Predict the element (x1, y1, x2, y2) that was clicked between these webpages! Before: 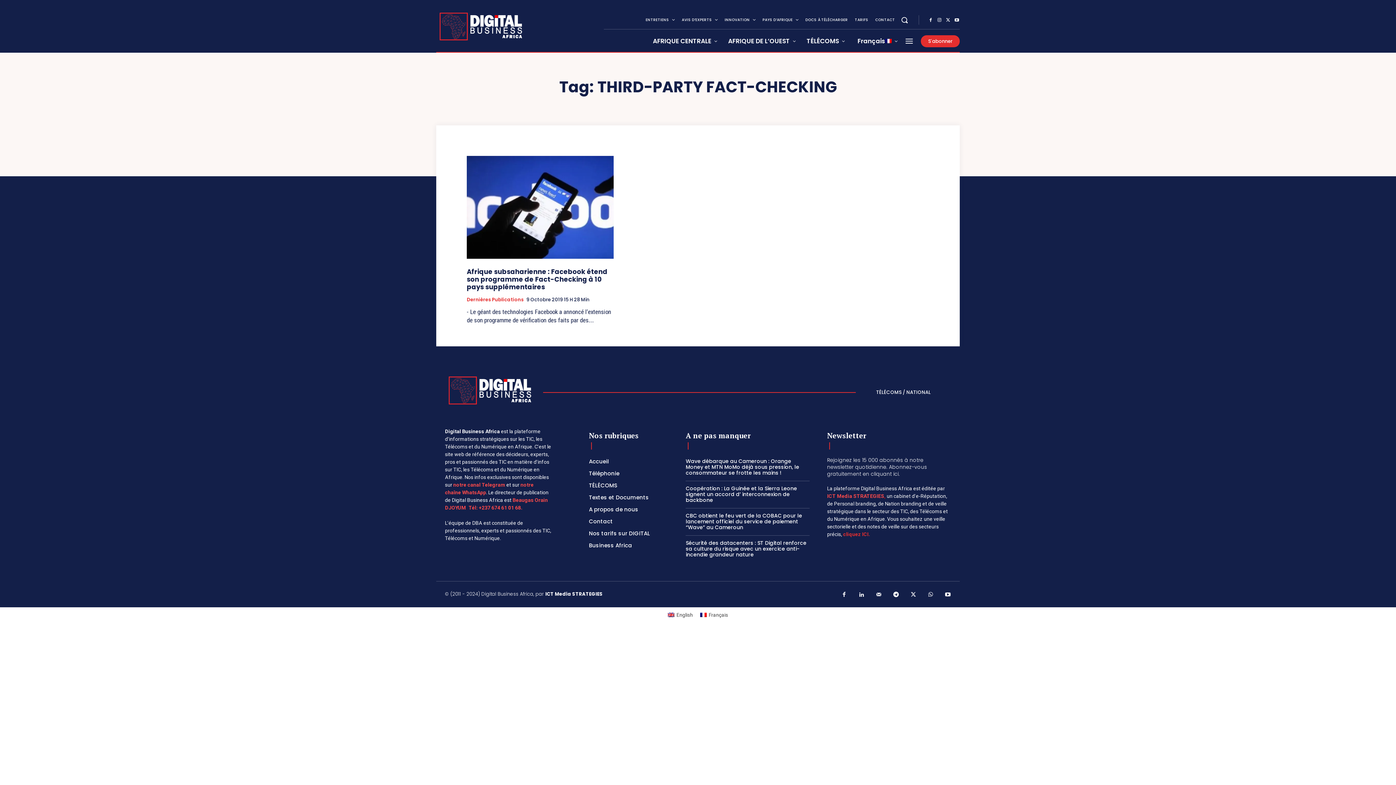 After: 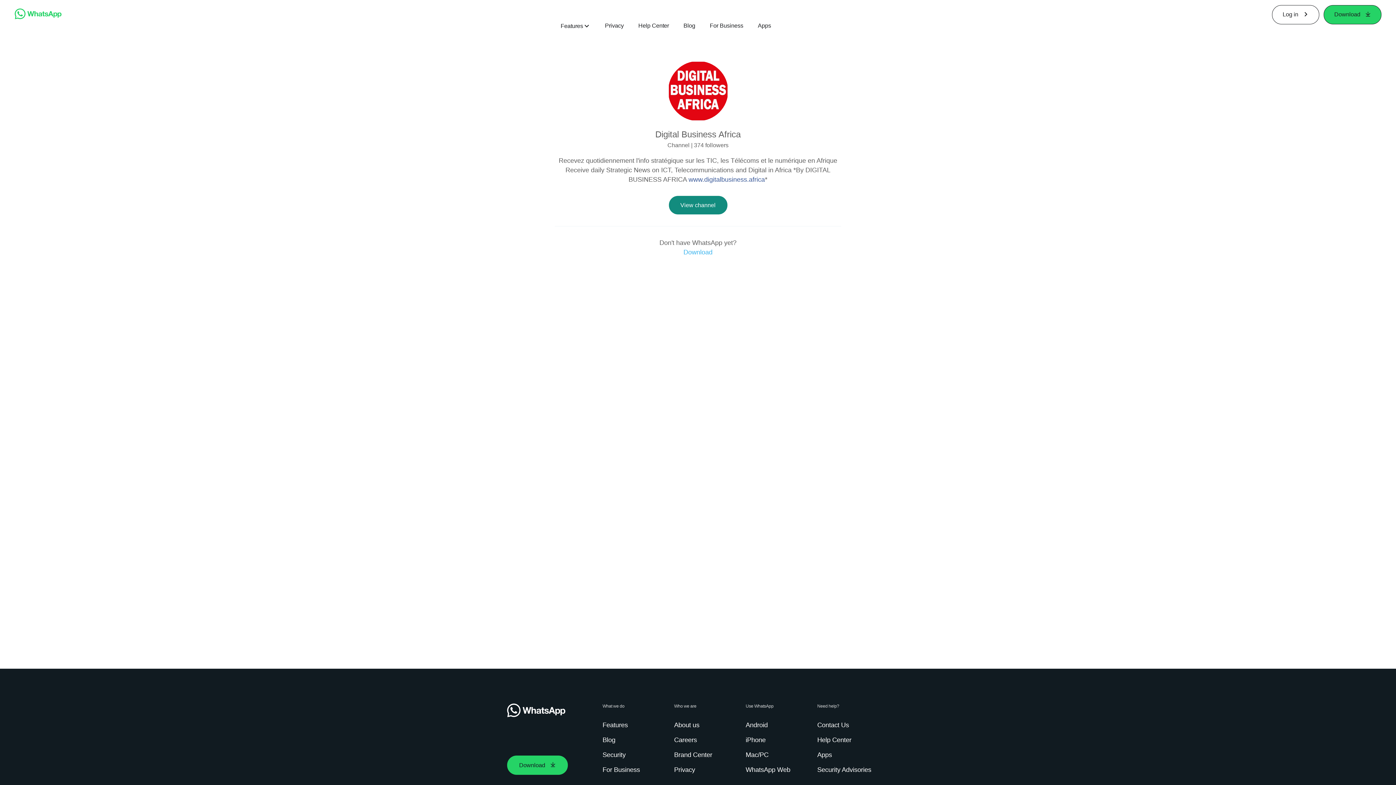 Action: bbox: (924, 588, 937, 602)